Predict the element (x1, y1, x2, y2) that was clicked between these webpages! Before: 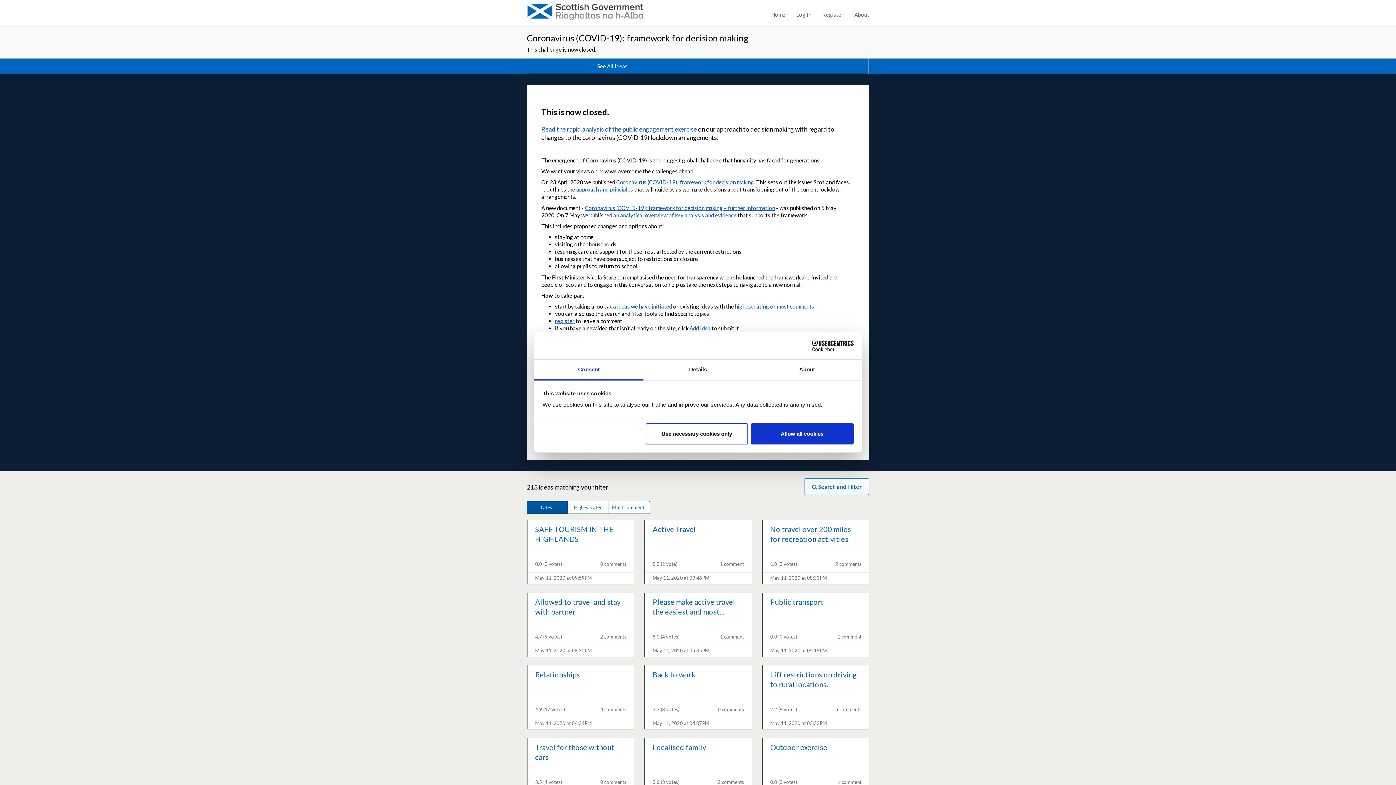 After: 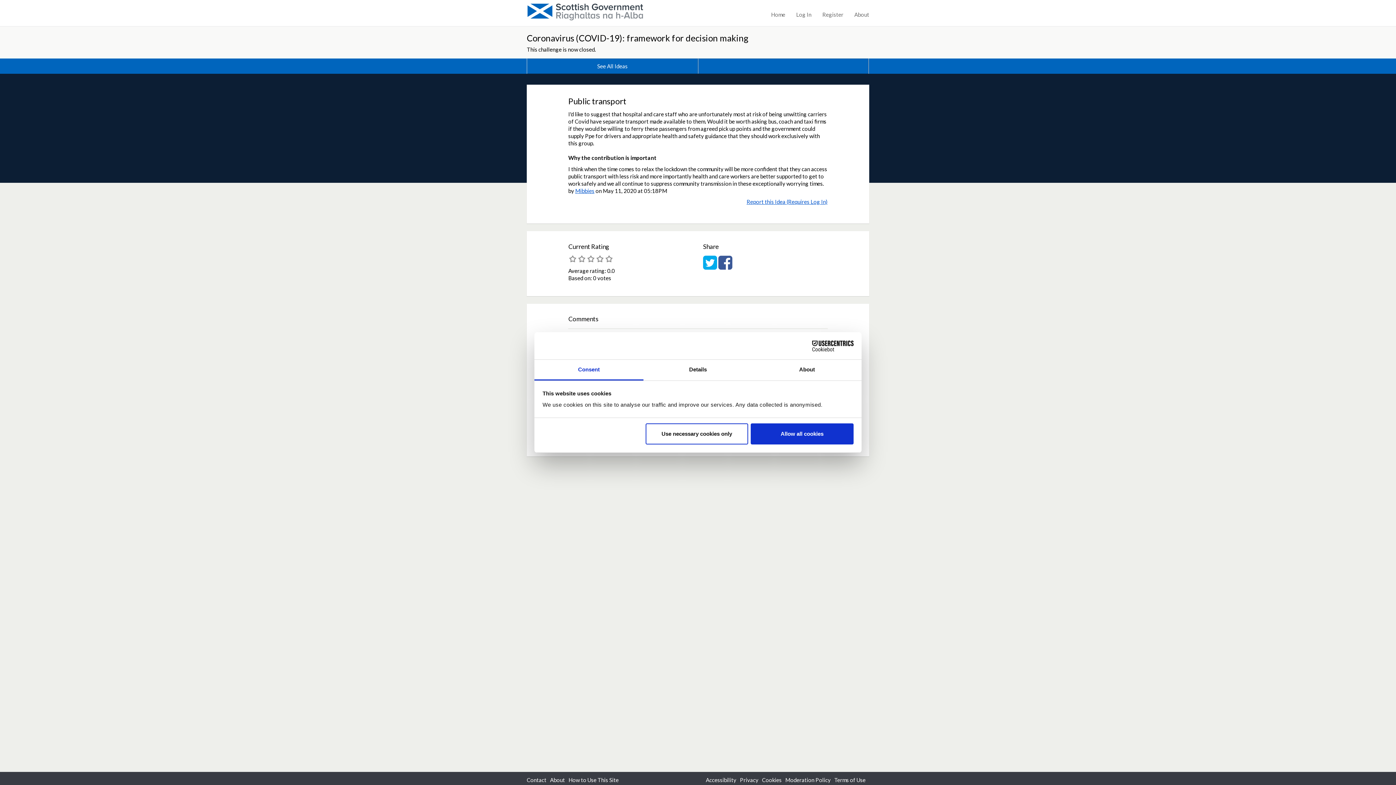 Action: label: Public transport bbox: (770, 597, 823, 607)